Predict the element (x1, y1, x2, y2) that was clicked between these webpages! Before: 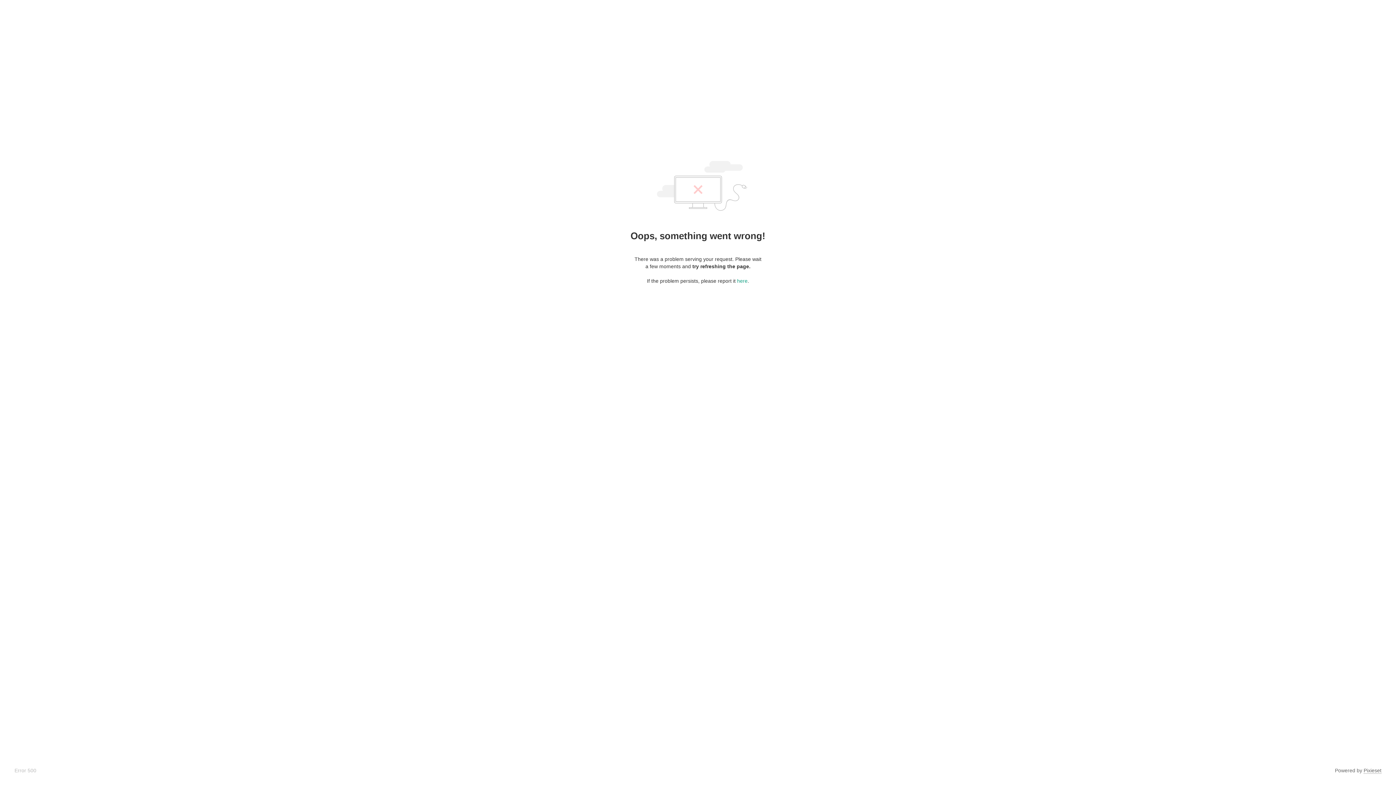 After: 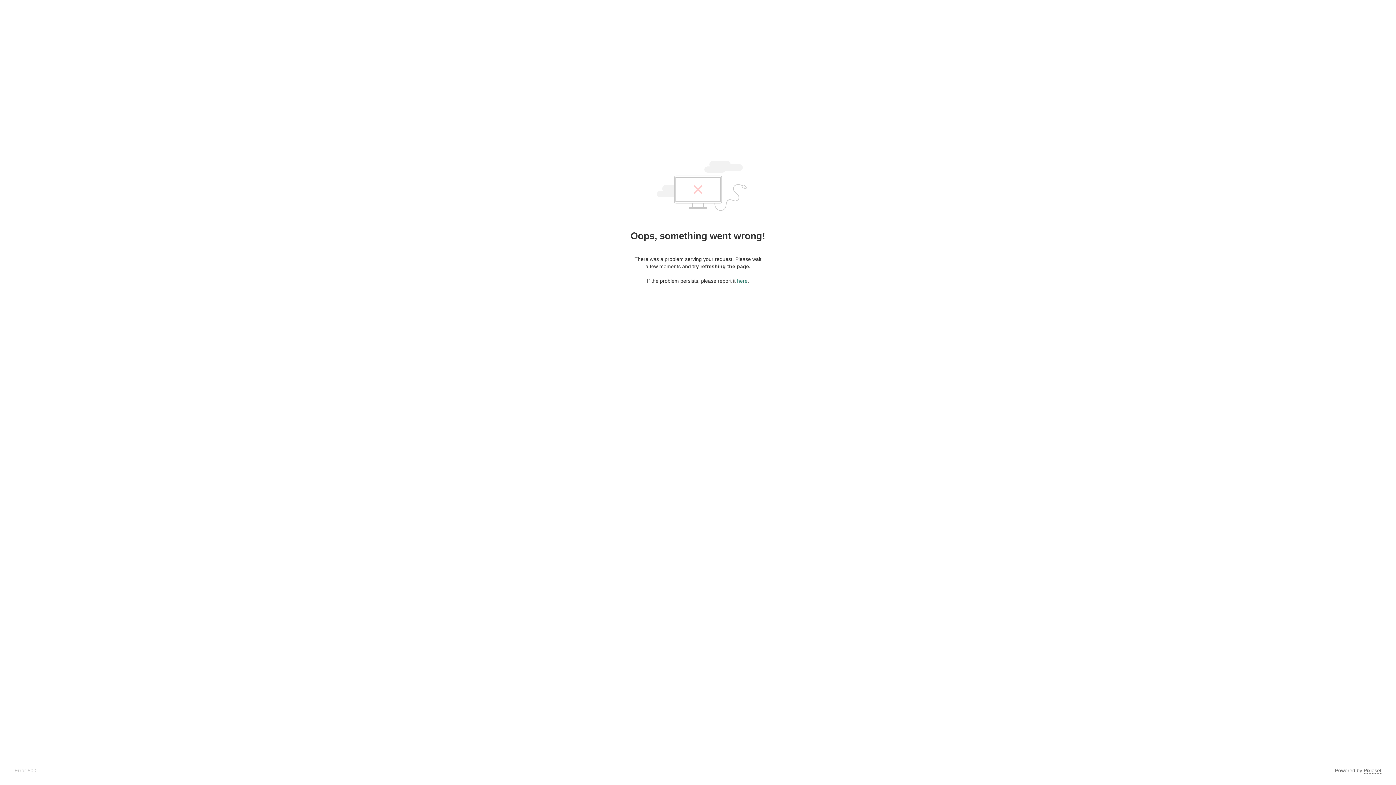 Action: label: here bbox: (737, 278, 747, 284)